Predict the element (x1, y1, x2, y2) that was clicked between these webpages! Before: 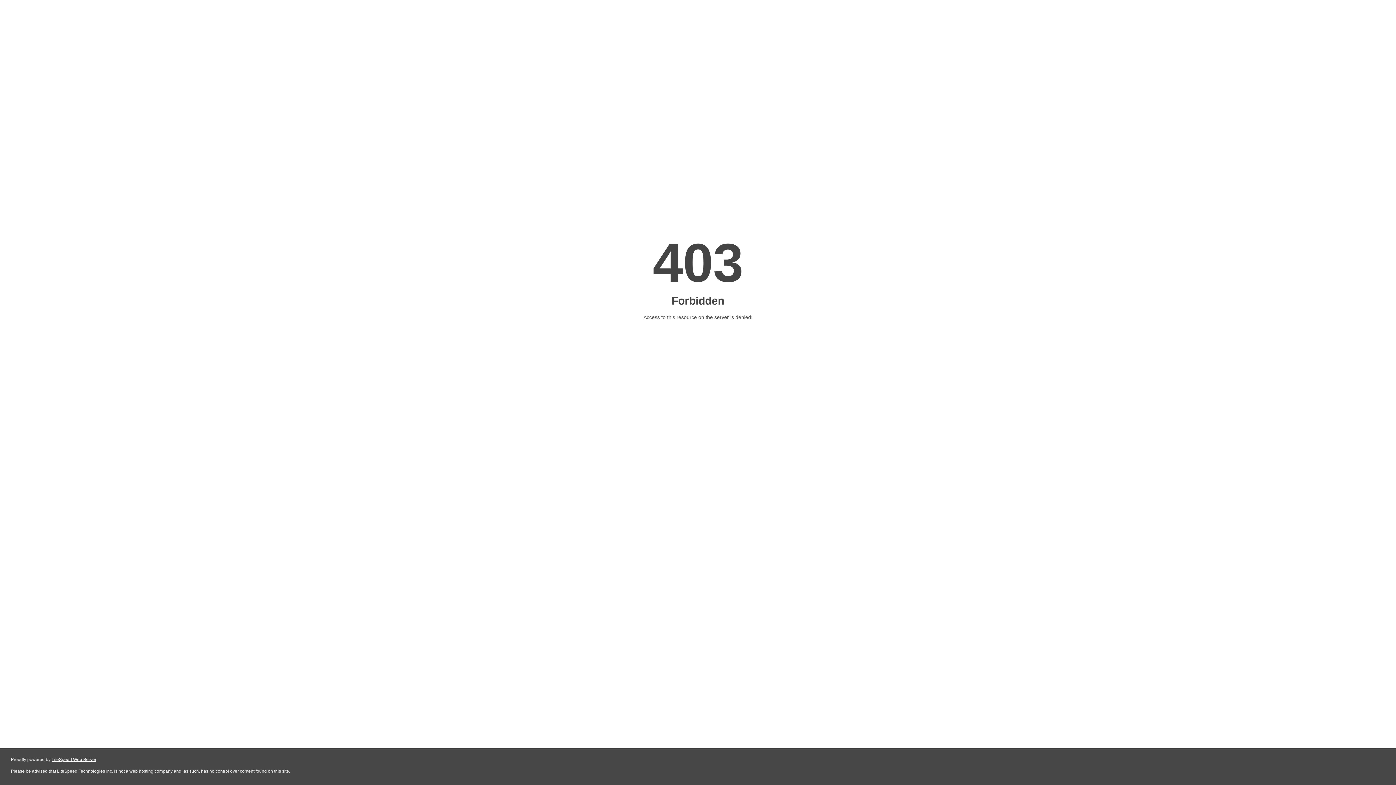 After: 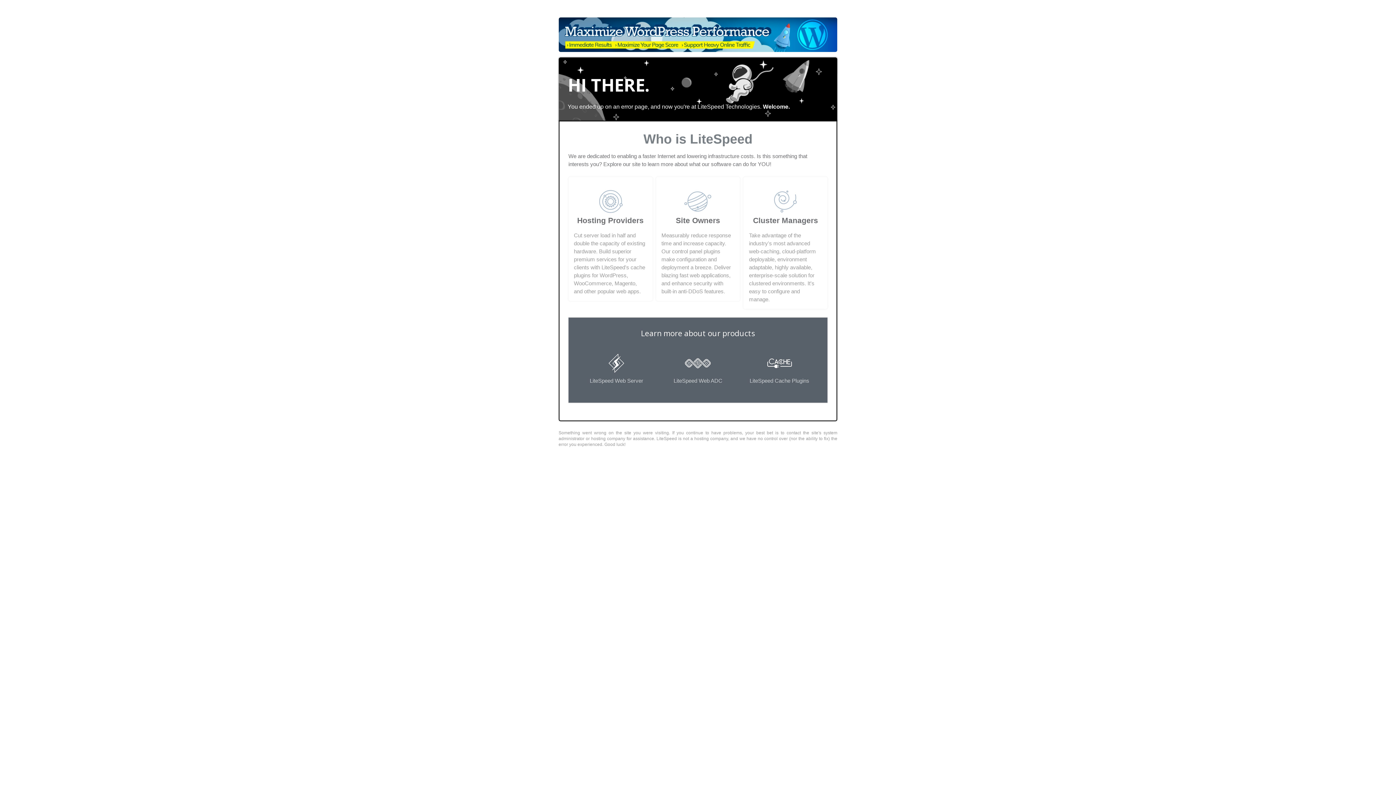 Action: bbox: (51, 757, 96, 762) label: LiteSpeed Web Server